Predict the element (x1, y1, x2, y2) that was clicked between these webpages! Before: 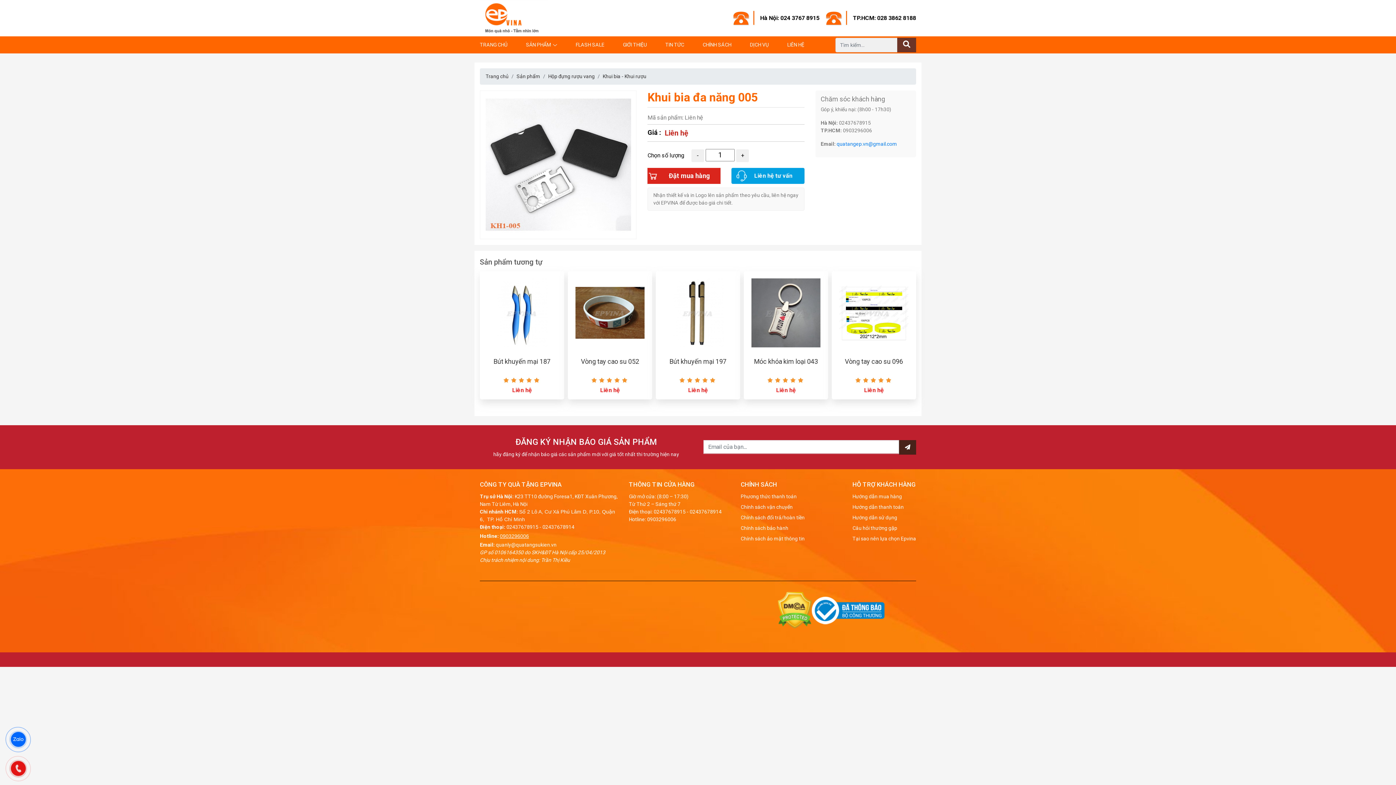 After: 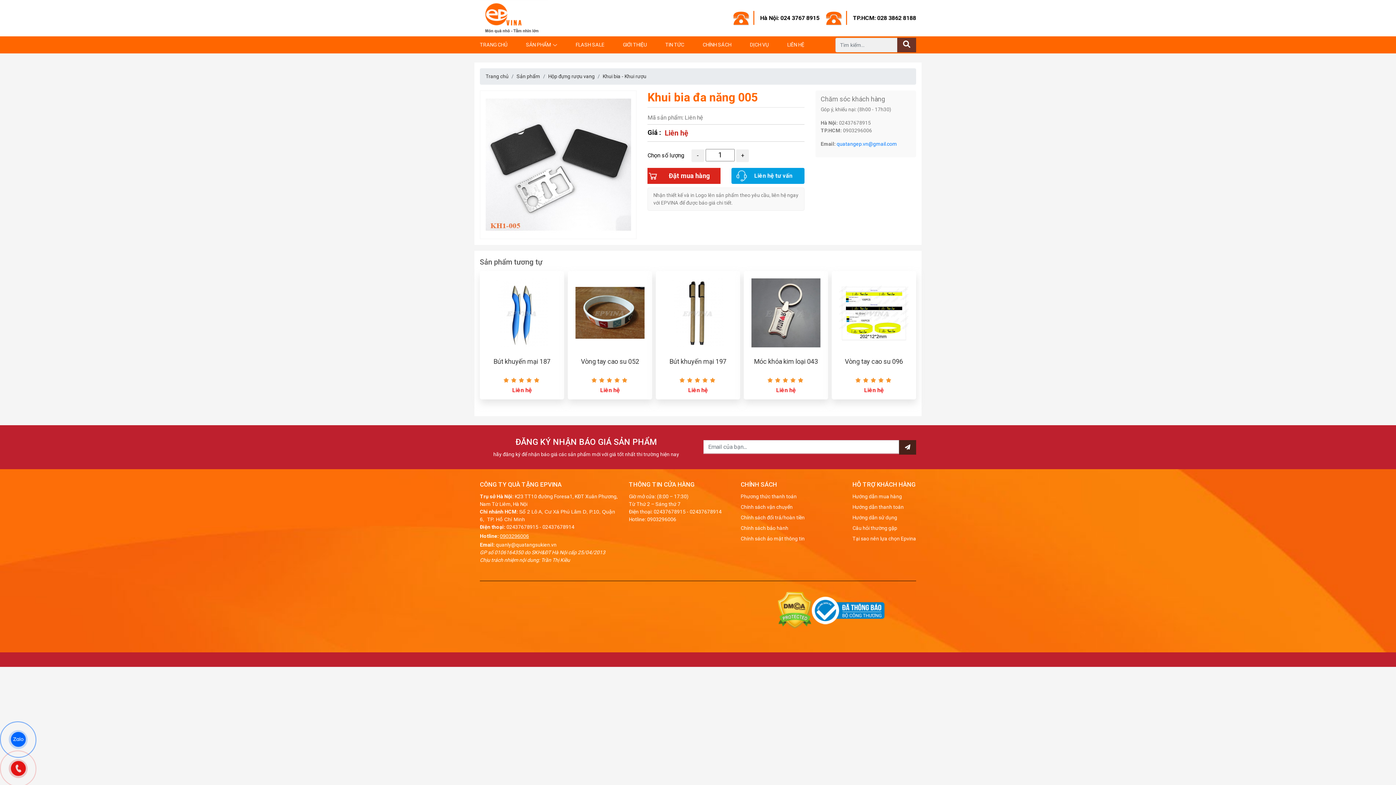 Action: bbox: (647, 516, 676, 522) label: 0903296006